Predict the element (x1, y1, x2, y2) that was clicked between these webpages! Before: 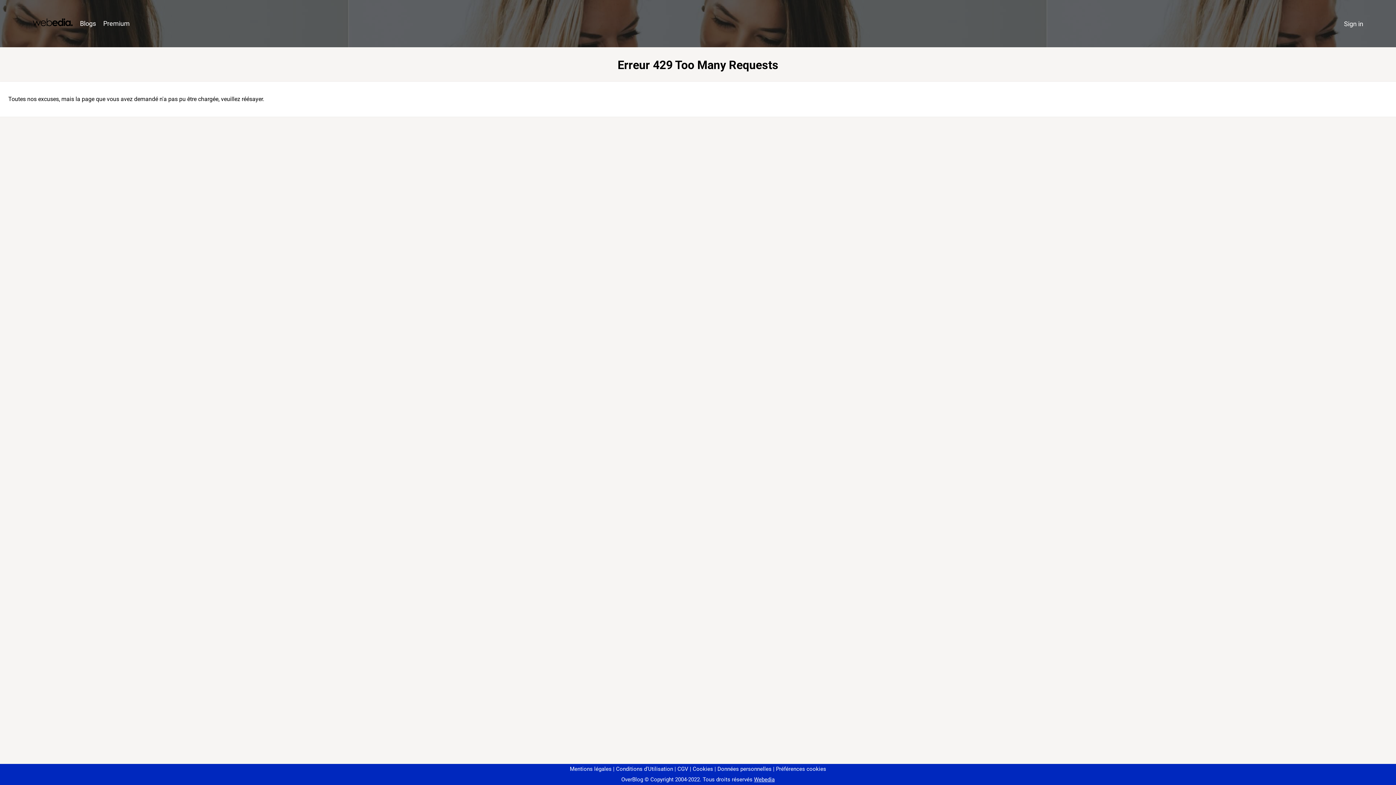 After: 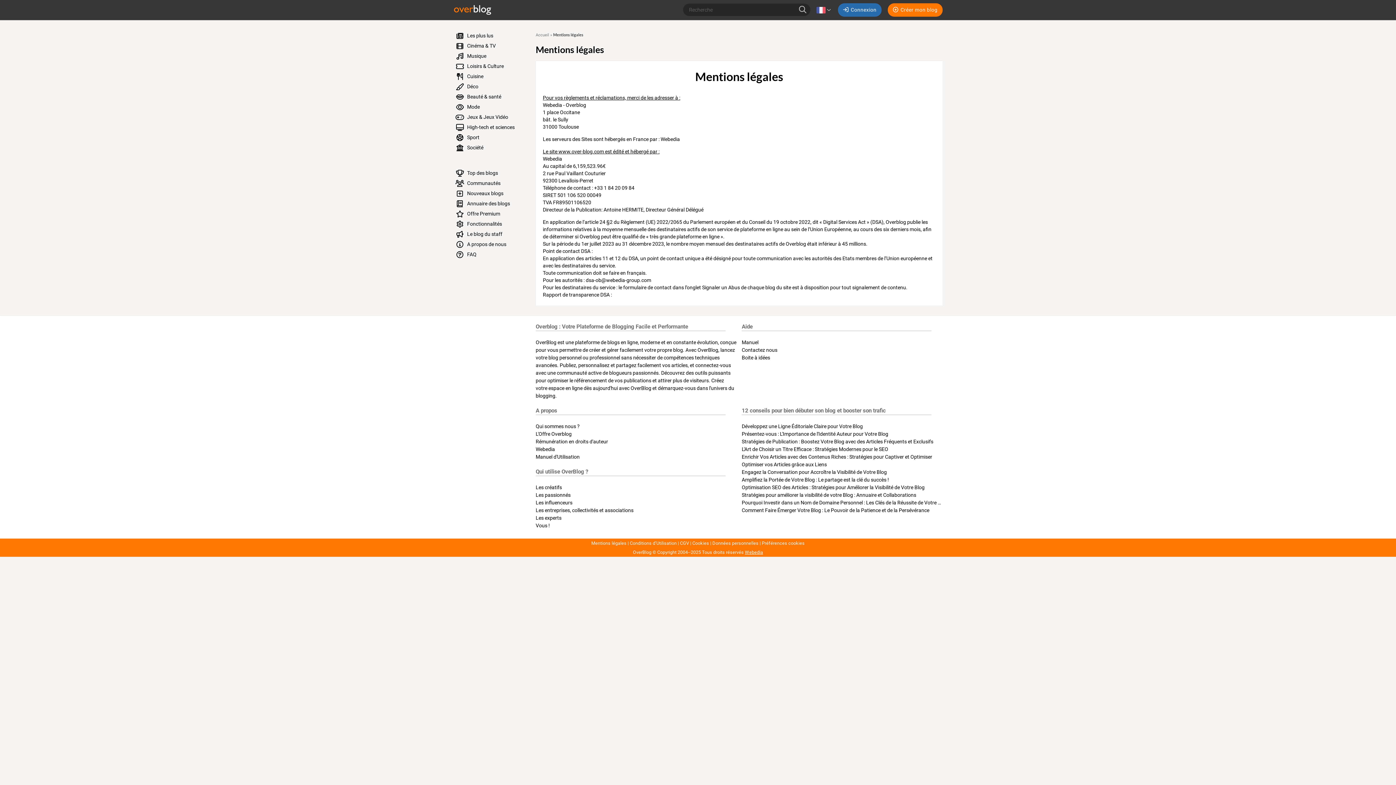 Action: bbox: (570, 766, 611, 772) label: Mentions légales